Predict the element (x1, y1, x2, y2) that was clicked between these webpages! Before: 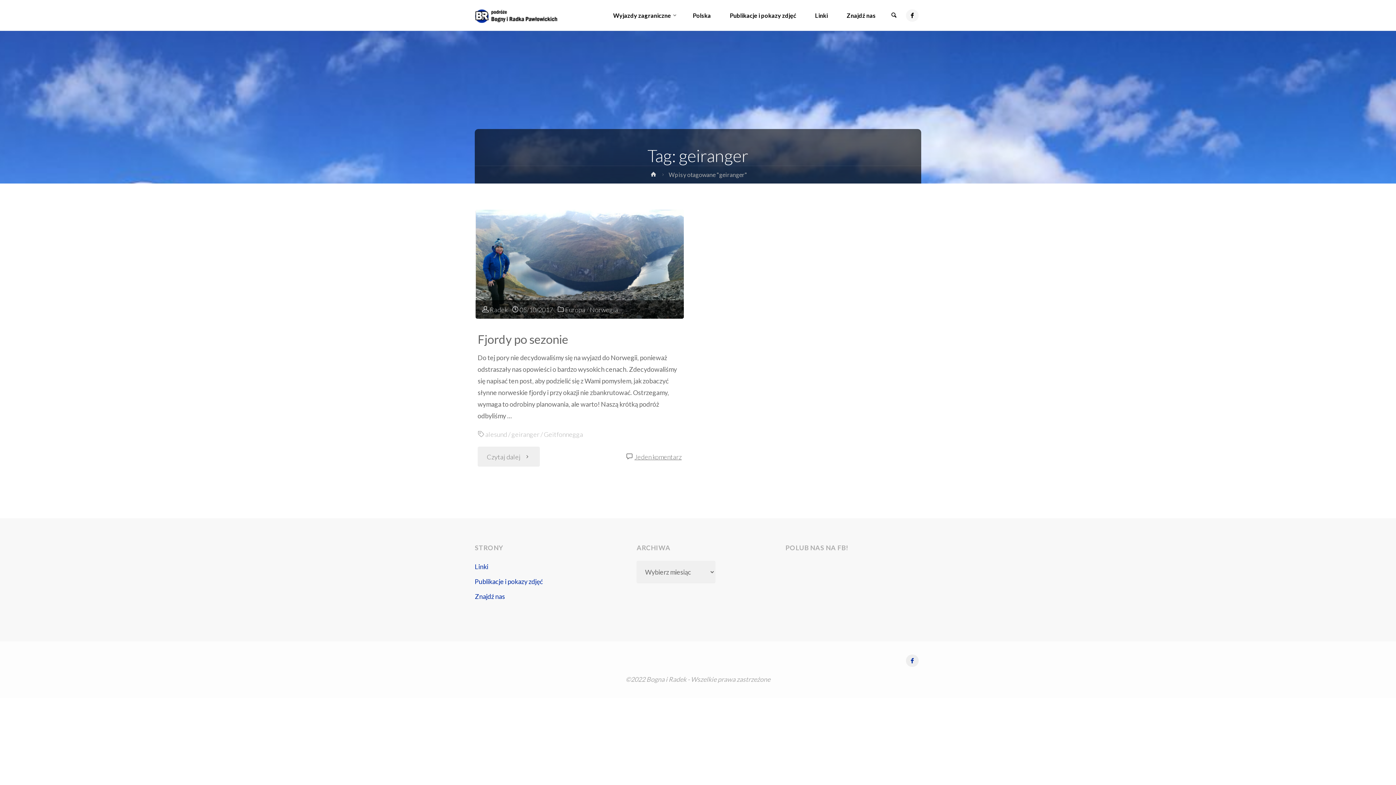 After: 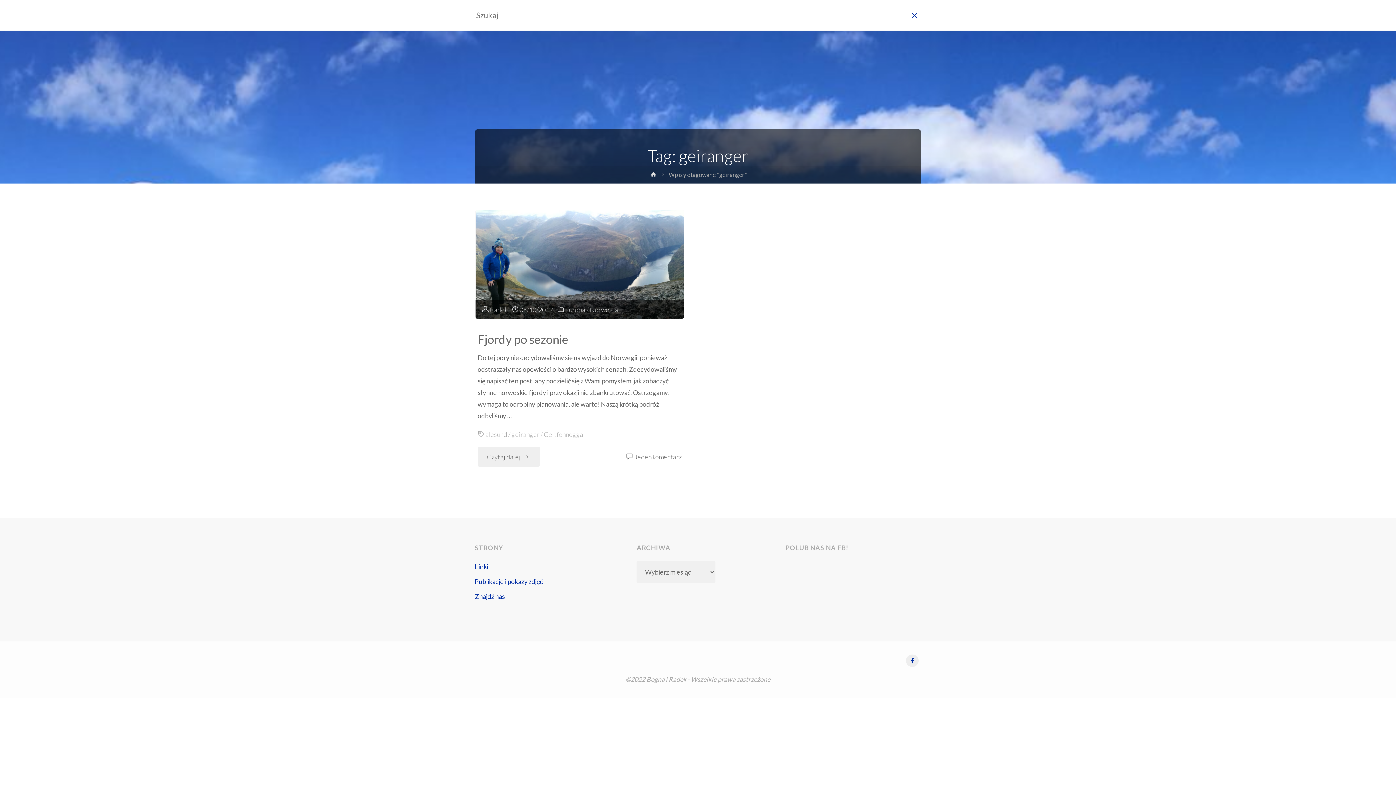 Action: label: Szukaj bbox: (888, 0, 900, 31)